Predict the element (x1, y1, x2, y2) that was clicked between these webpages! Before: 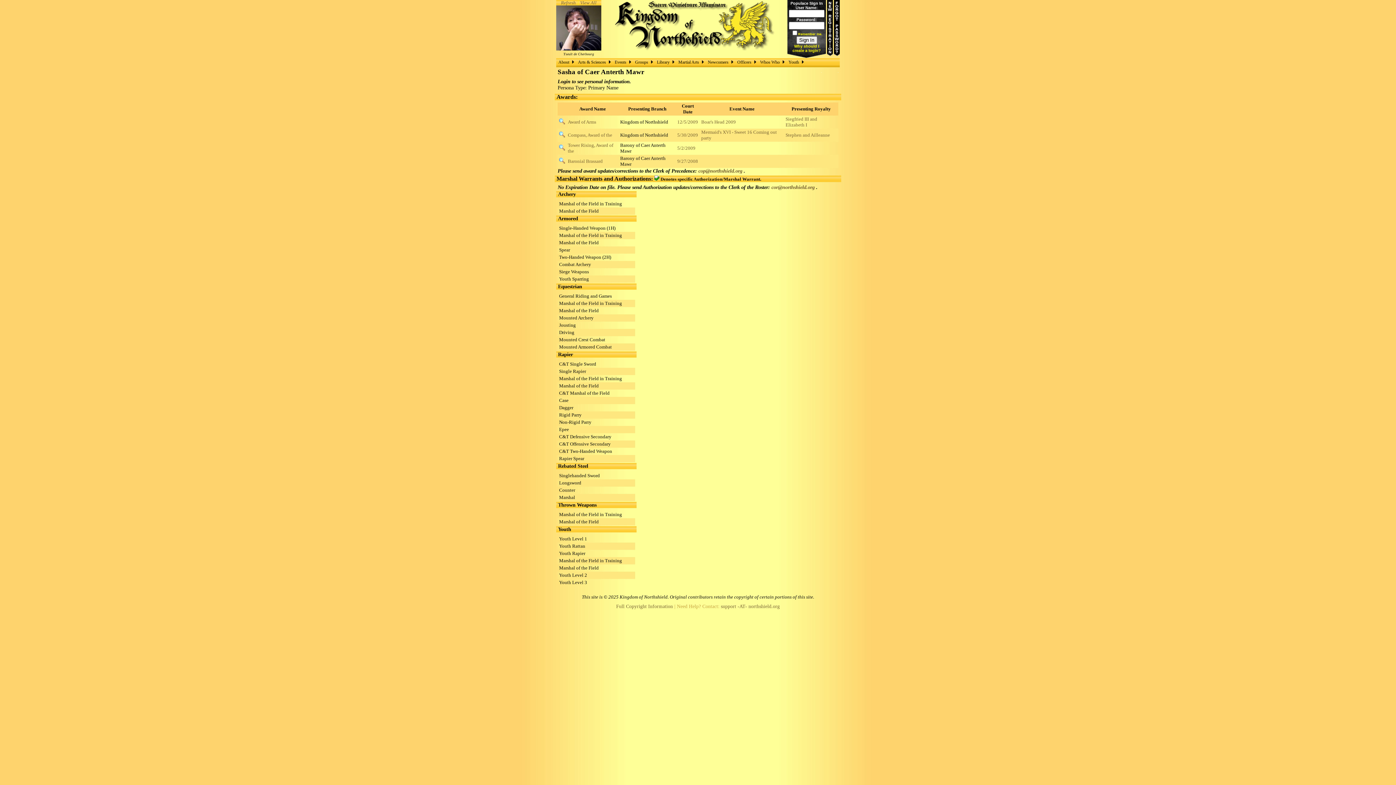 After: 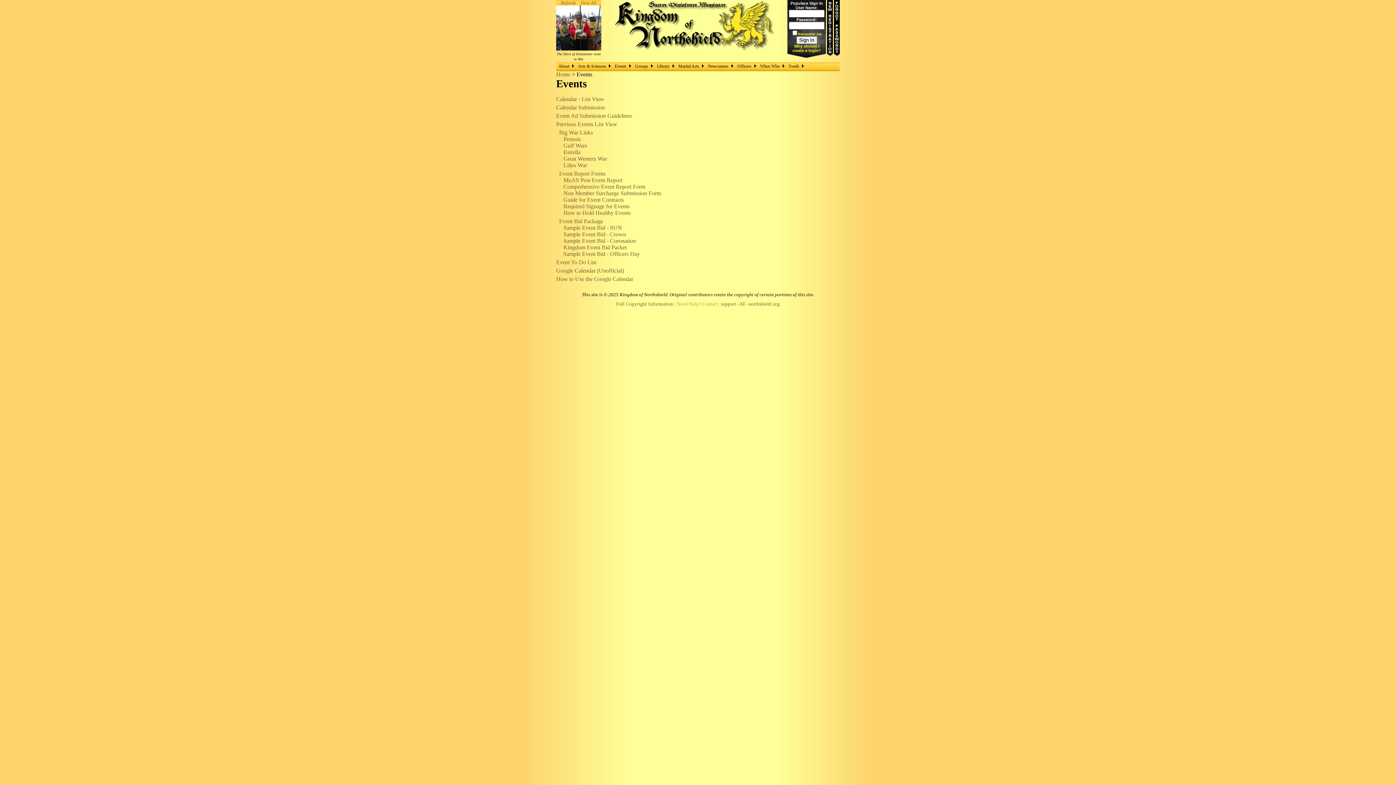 Action: bbox: (612, 58, 633, 65) label: Events